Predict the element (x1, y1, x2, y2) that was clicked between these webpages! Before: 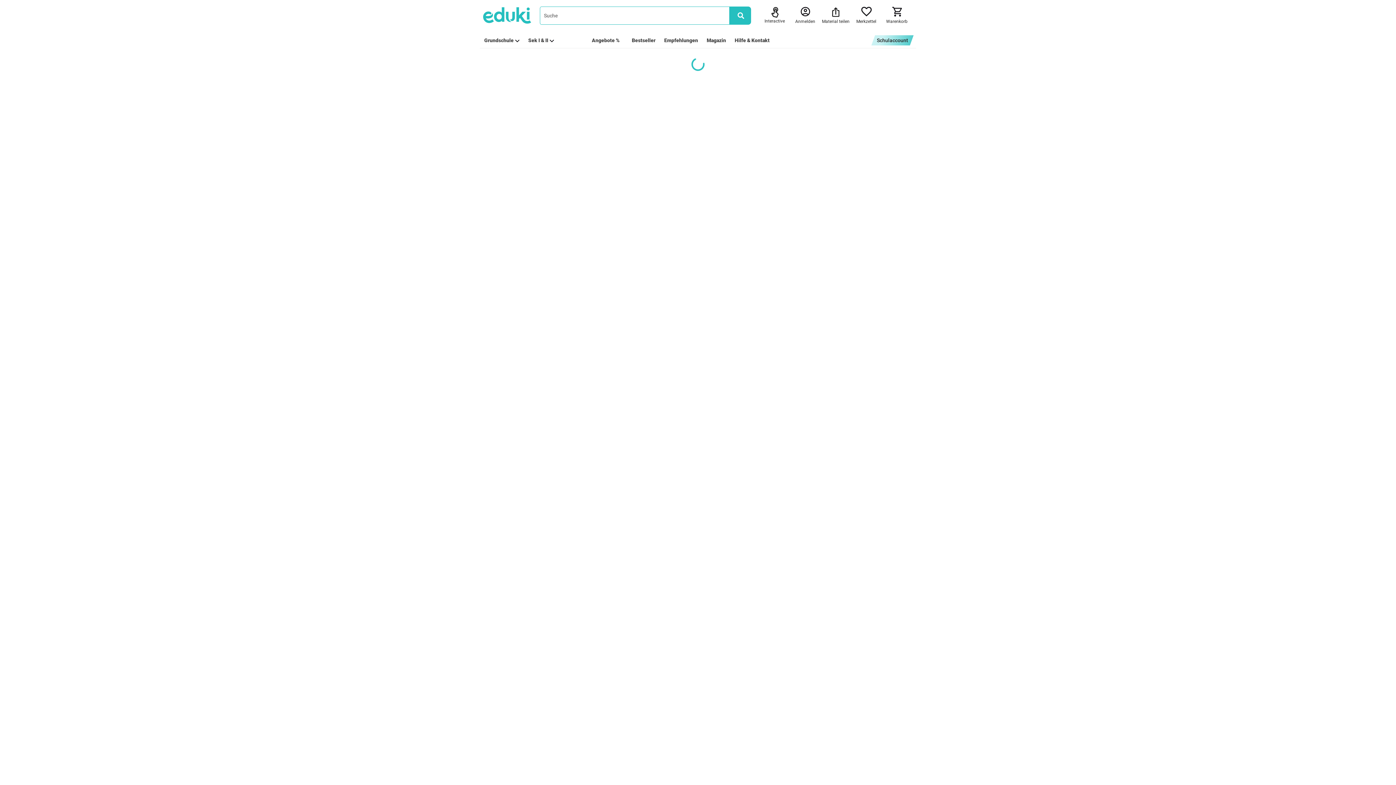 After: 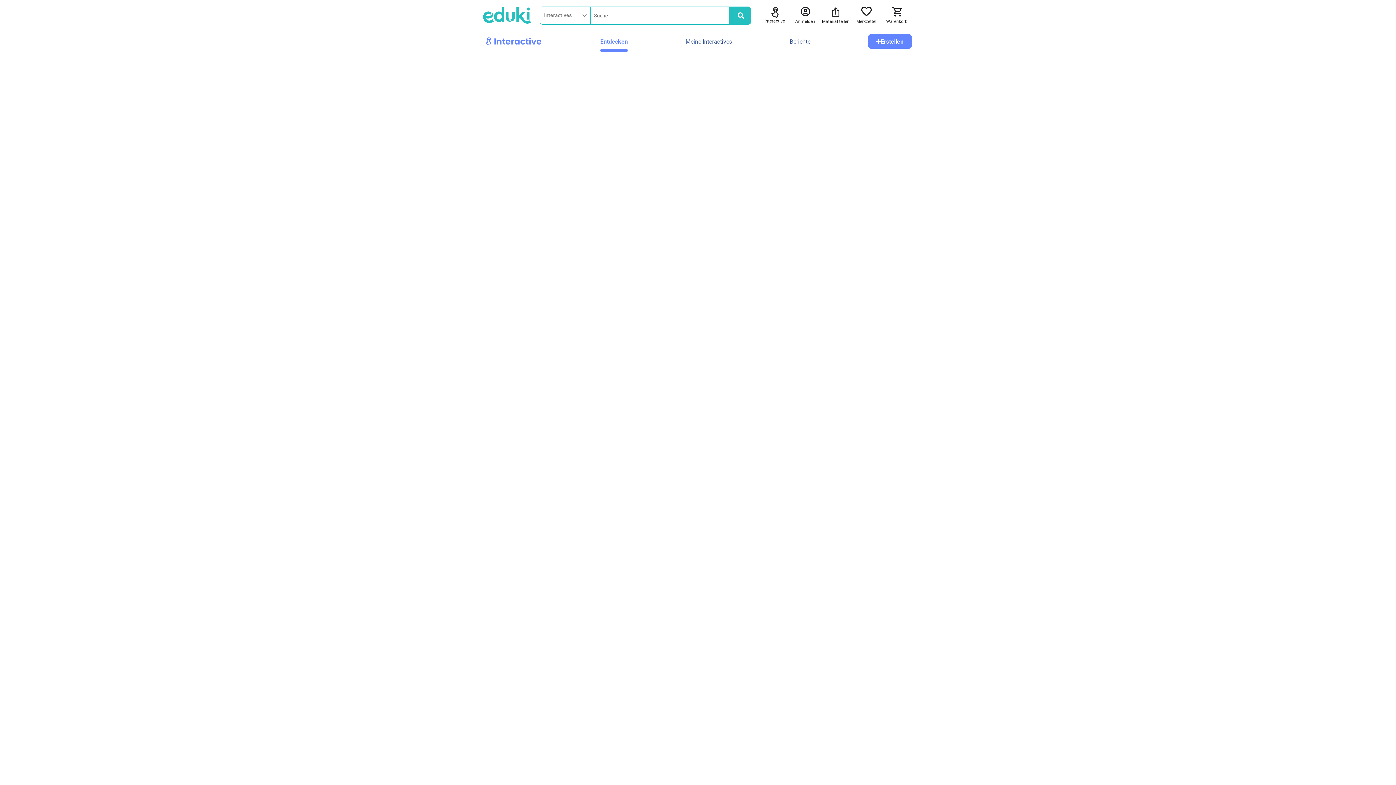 Action: bbox: (764, 6, 785, 24) label: Interactive